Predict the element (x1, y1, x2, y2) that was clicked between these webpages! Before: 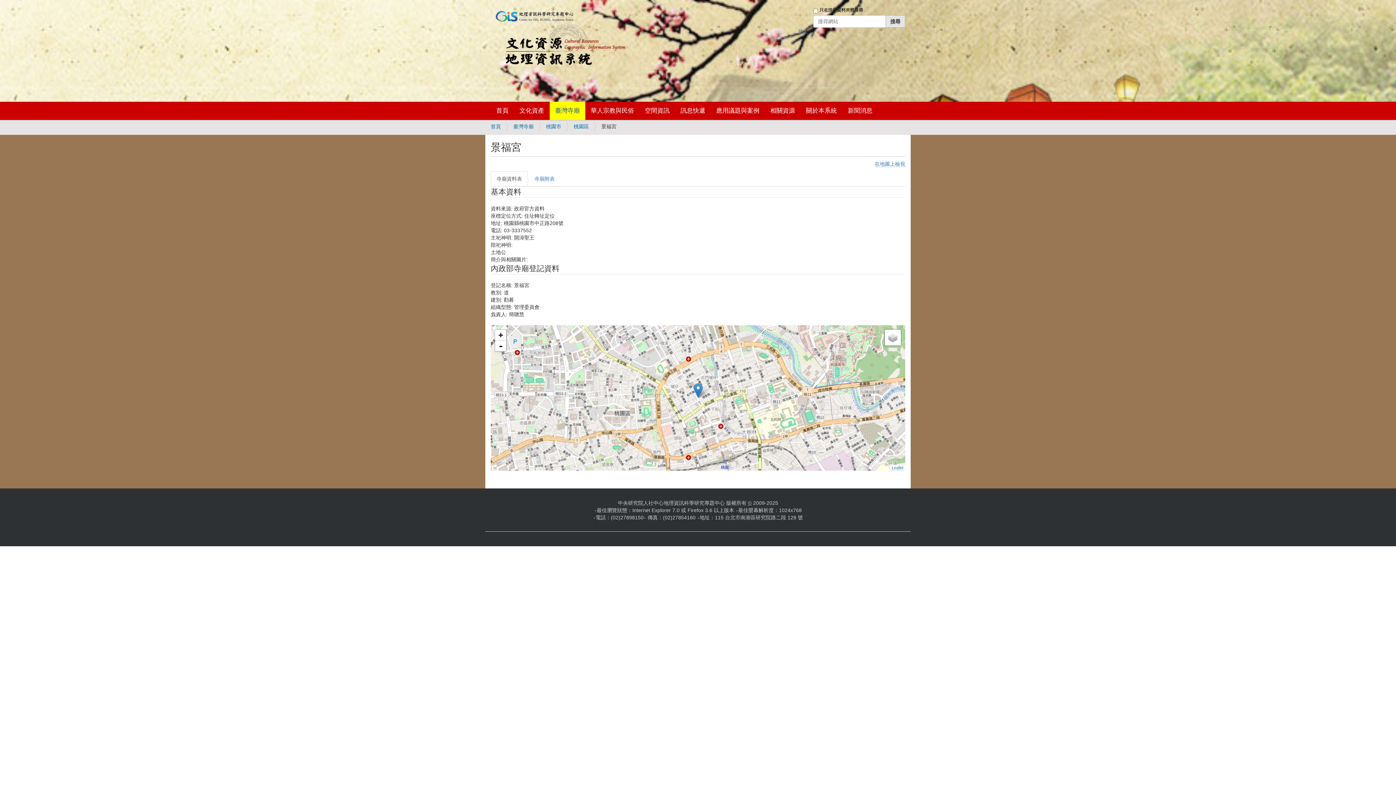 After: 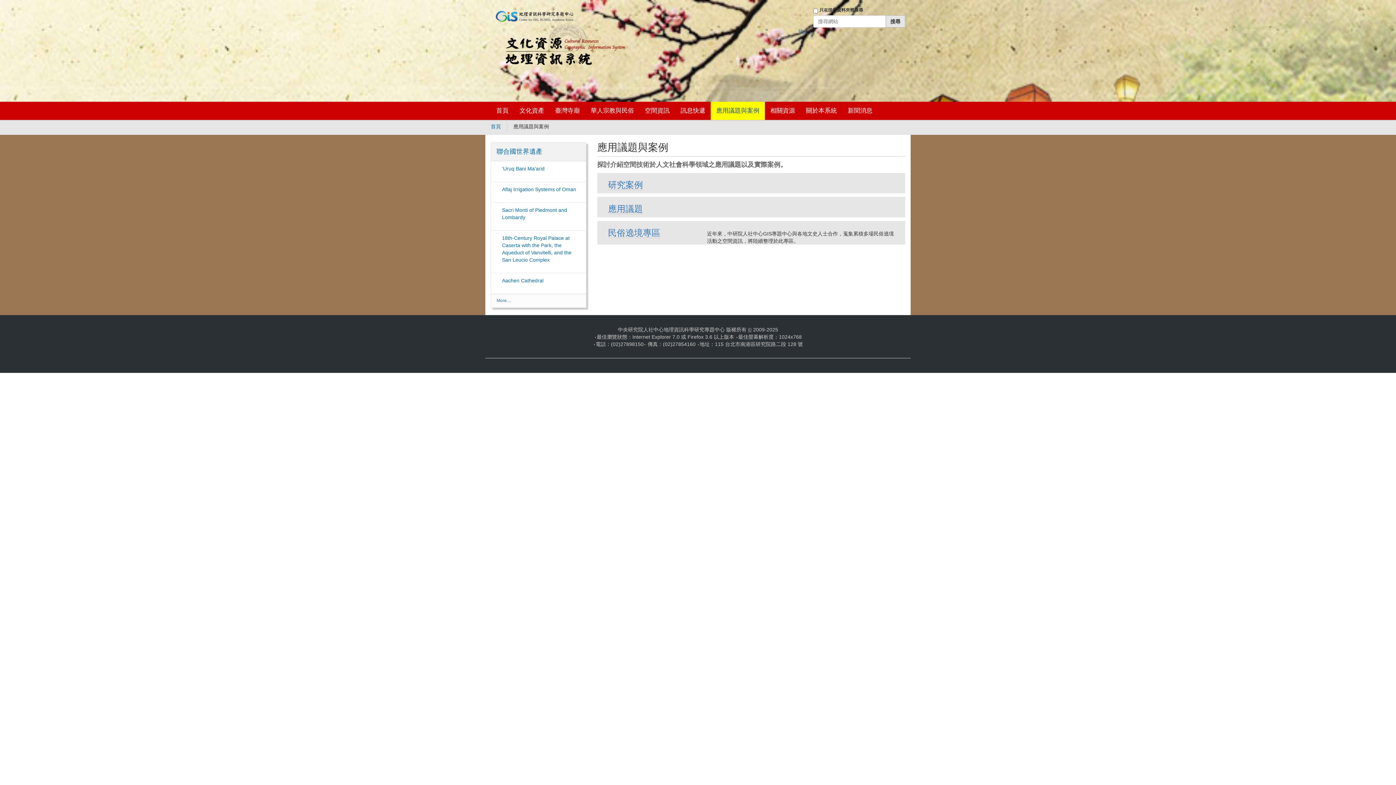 Action: bbox: (710, 101, 765, 120) label: 應用議題與案例